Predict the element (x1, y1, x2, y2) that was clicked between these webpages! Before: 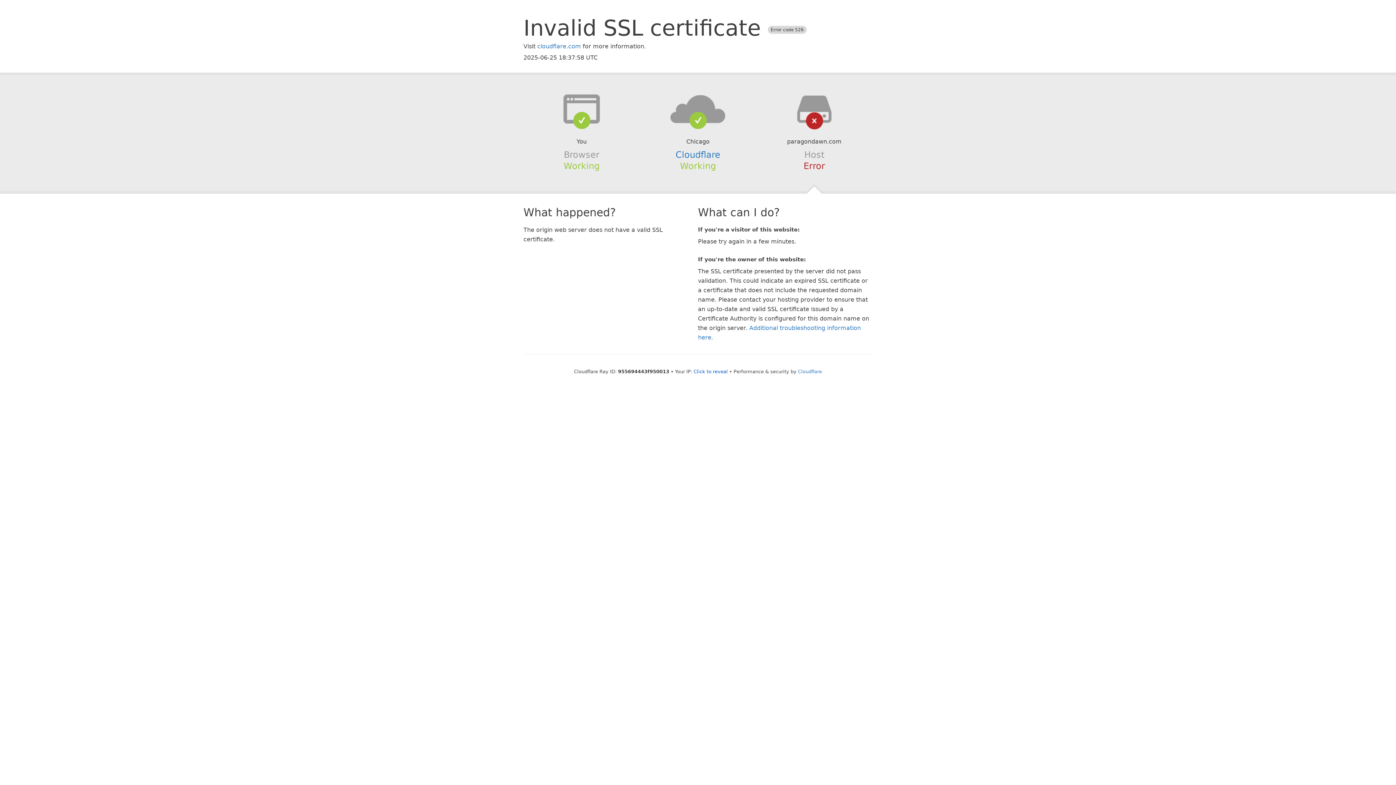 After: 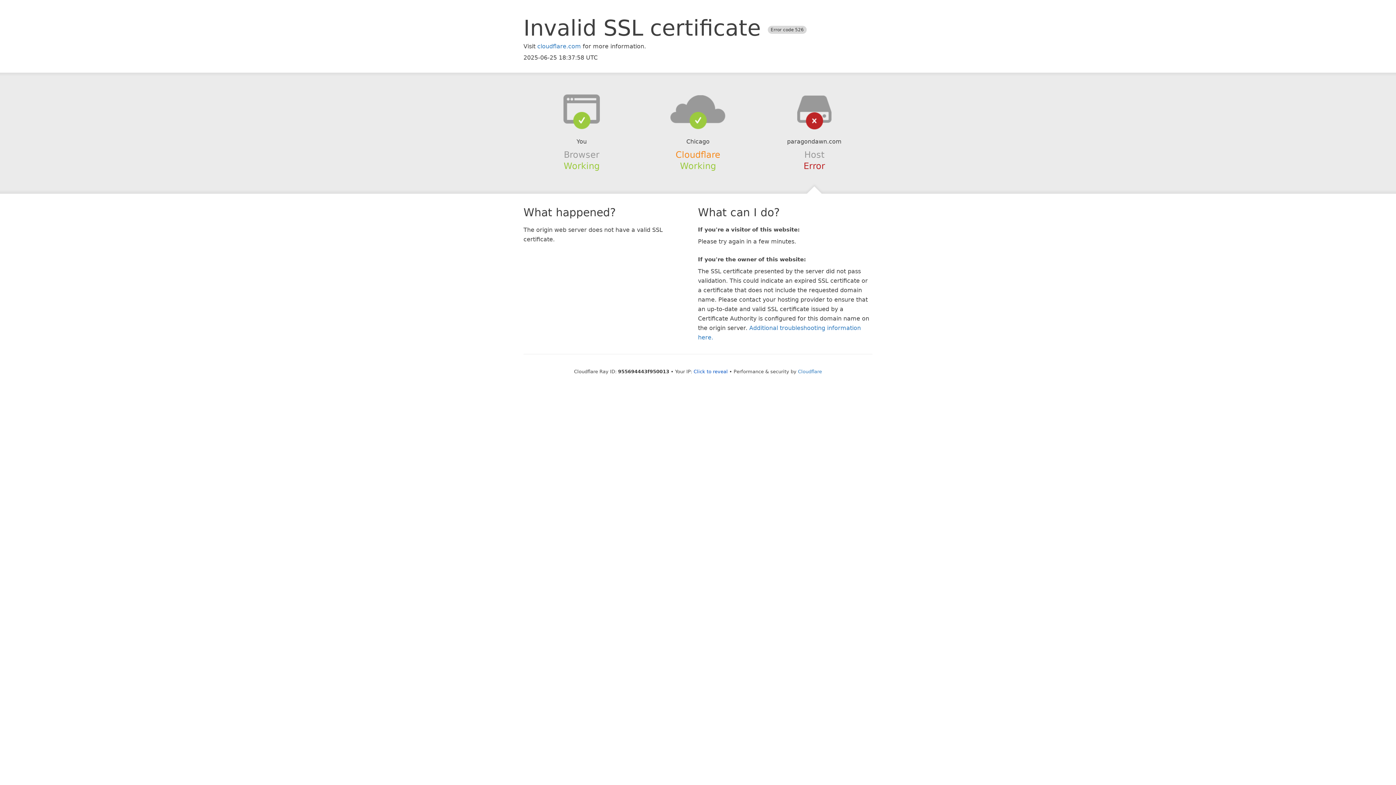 Action: label: Cloudflare bbox: (675, 149, 720, 159)